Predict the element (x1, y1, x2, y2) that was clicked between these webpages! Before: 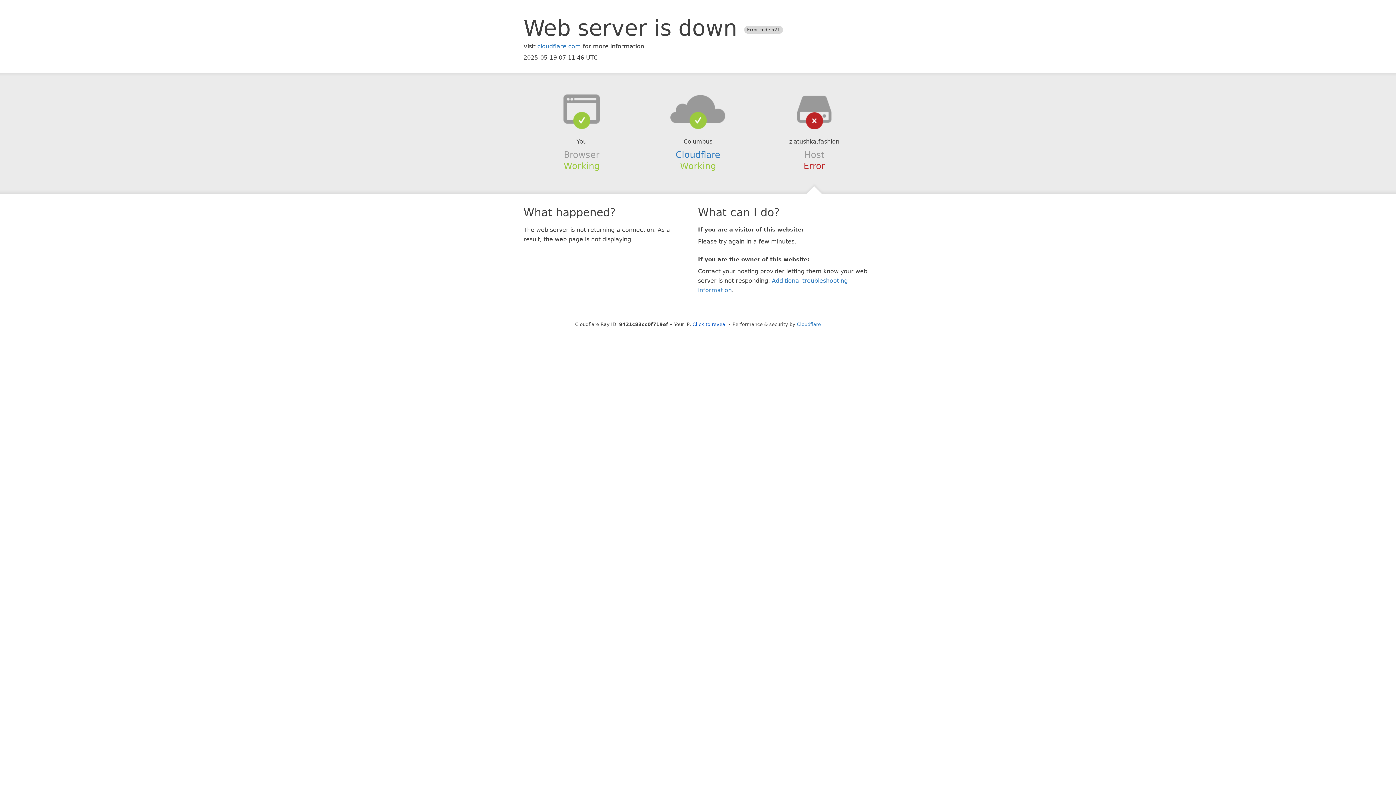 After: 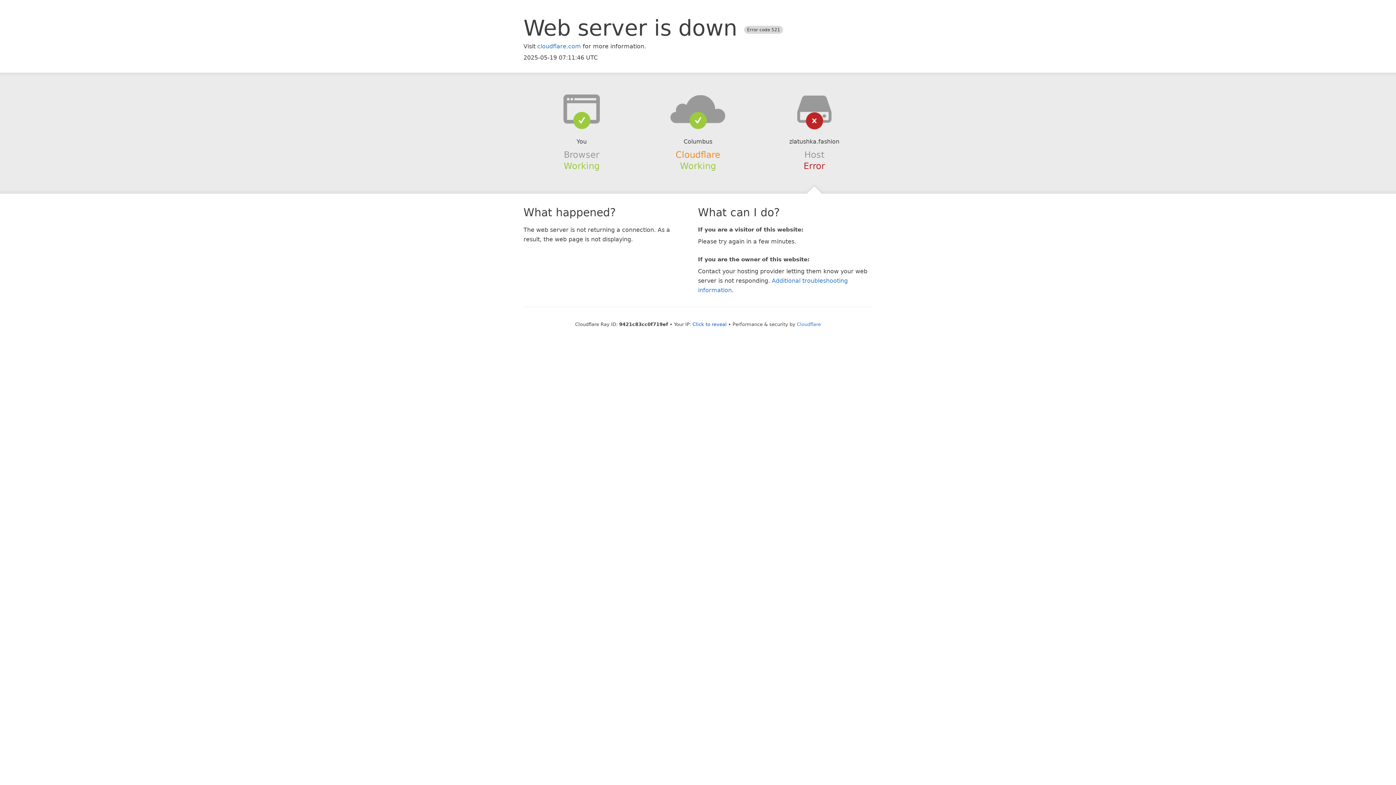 Action: label: Cloudflare bbox: (675, 149, 720, 159)